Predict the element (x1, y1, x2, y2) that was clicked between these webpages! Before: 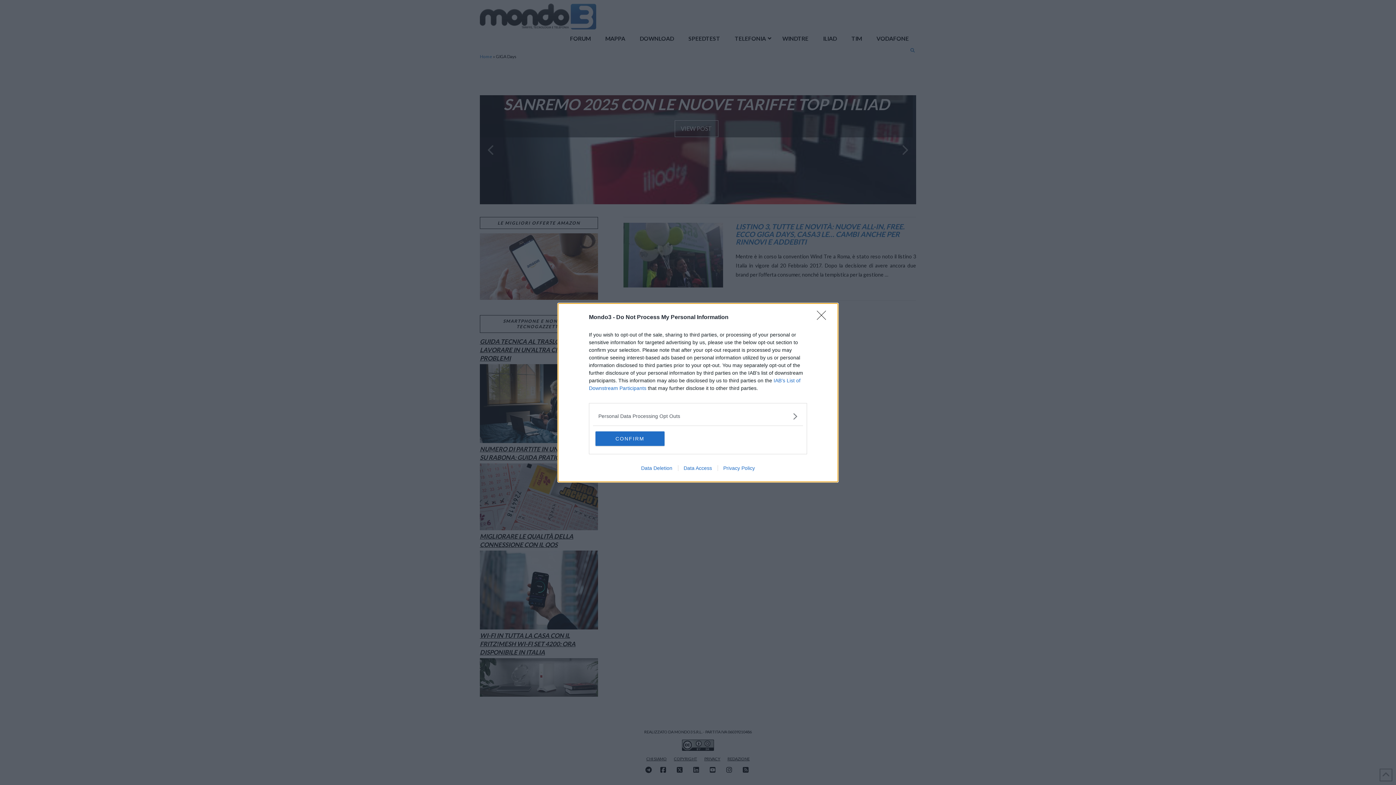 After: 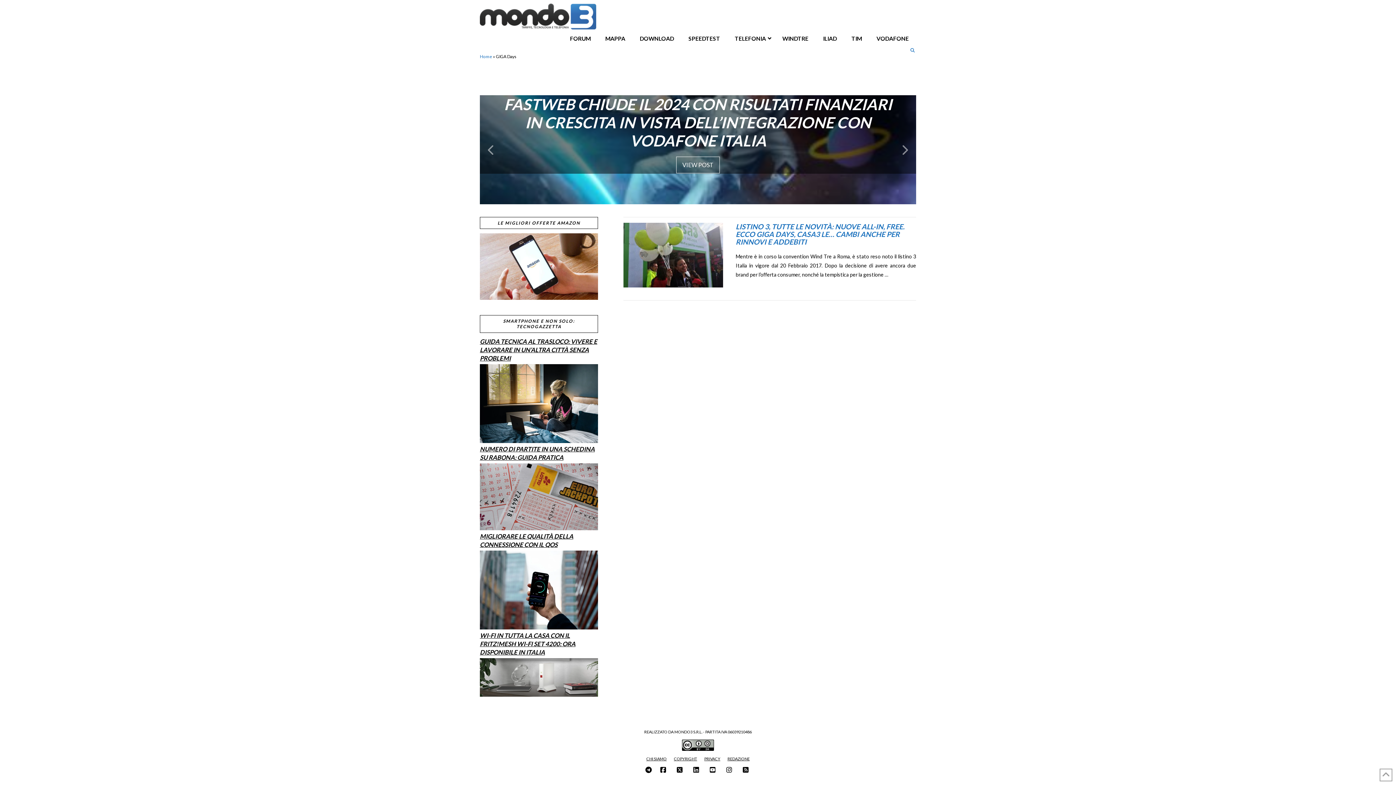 Action: bbox: (595, 431, 664, 446) label: CONFIRM